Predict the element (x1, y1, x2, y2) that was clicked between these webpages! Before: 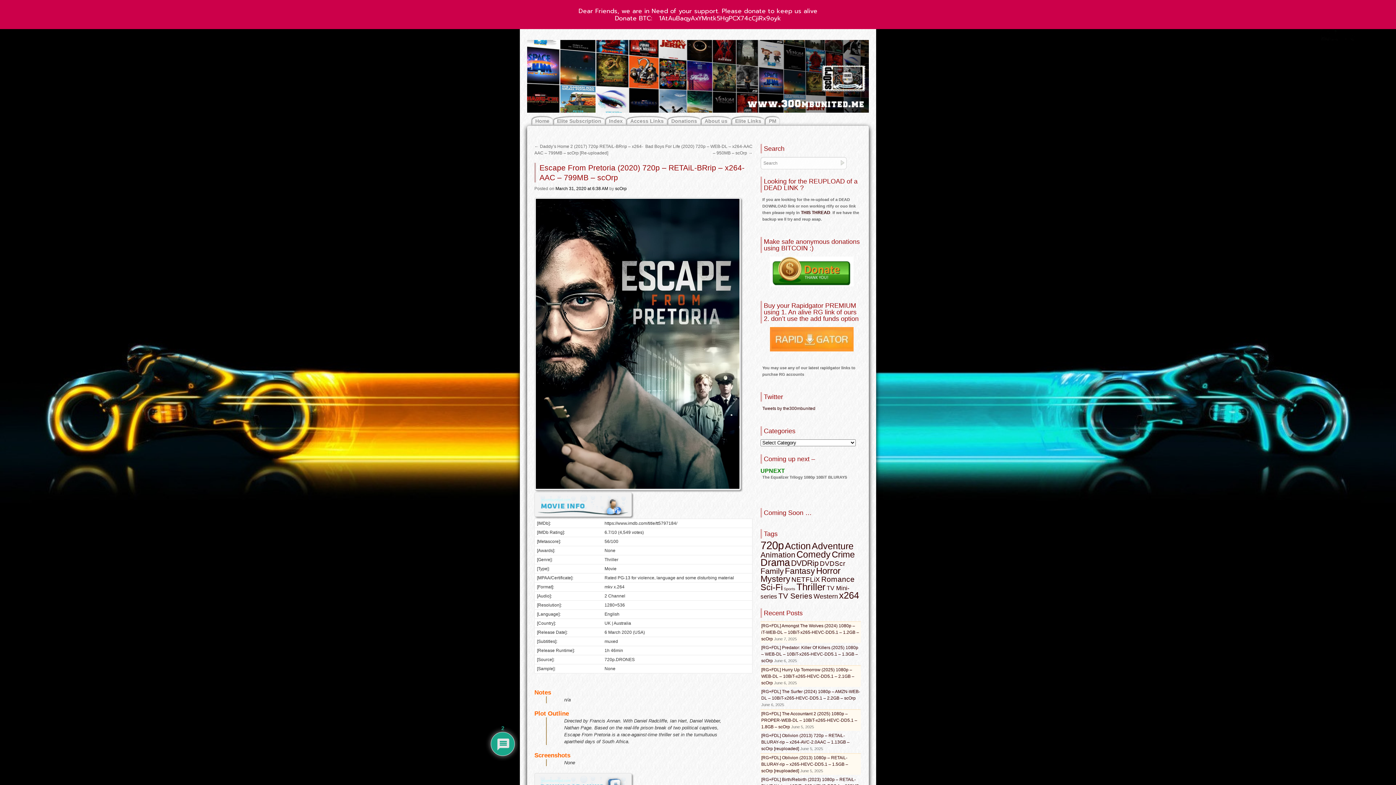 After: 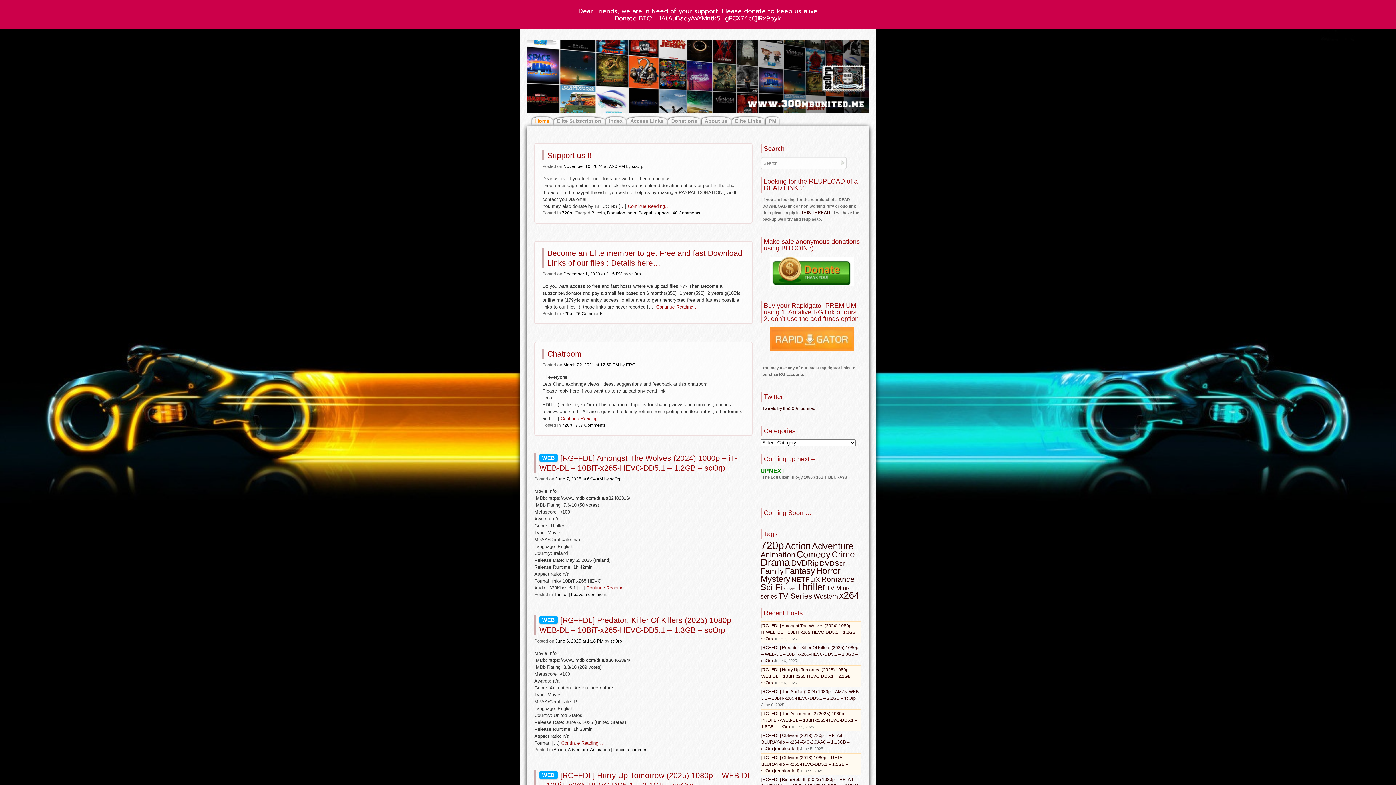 Action: label: Home bbox: (532, 117, 552, 124)